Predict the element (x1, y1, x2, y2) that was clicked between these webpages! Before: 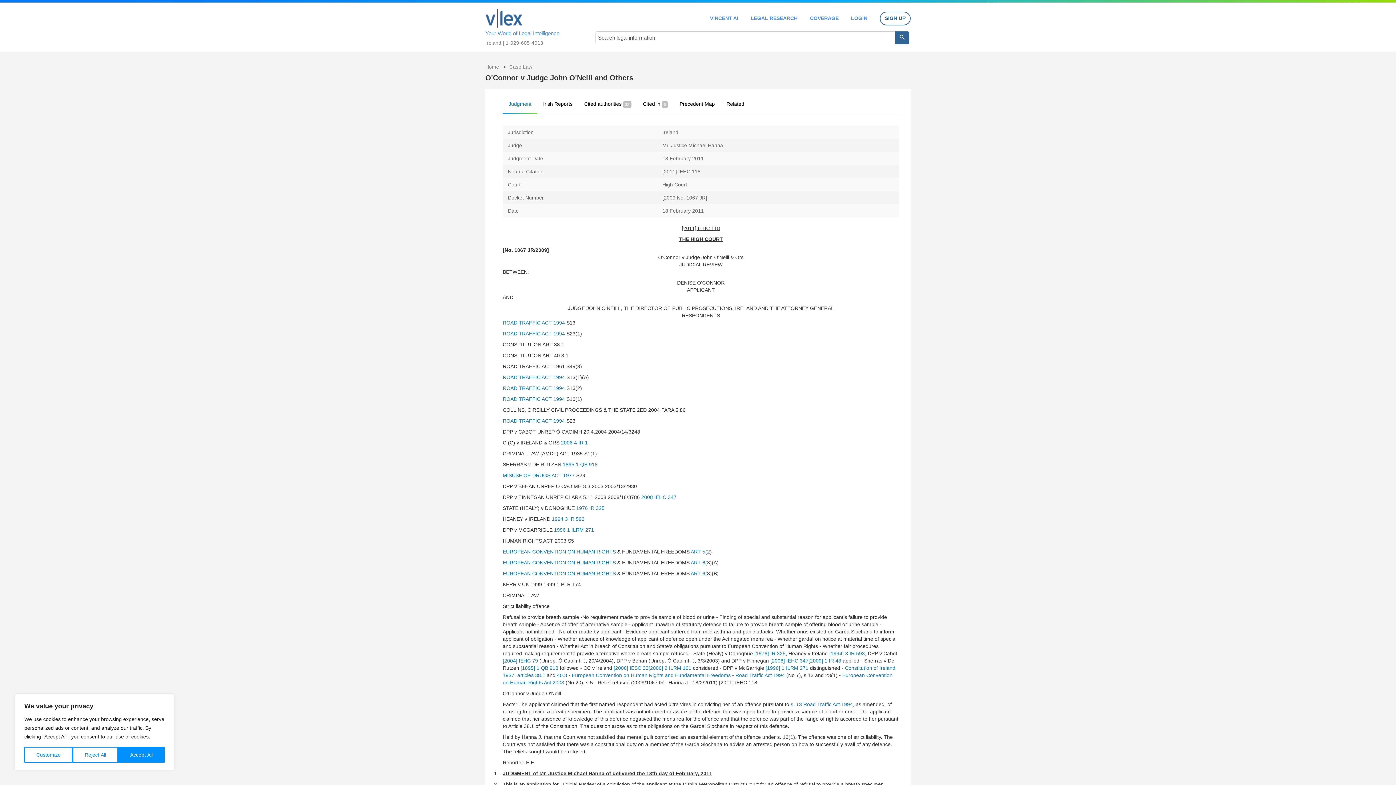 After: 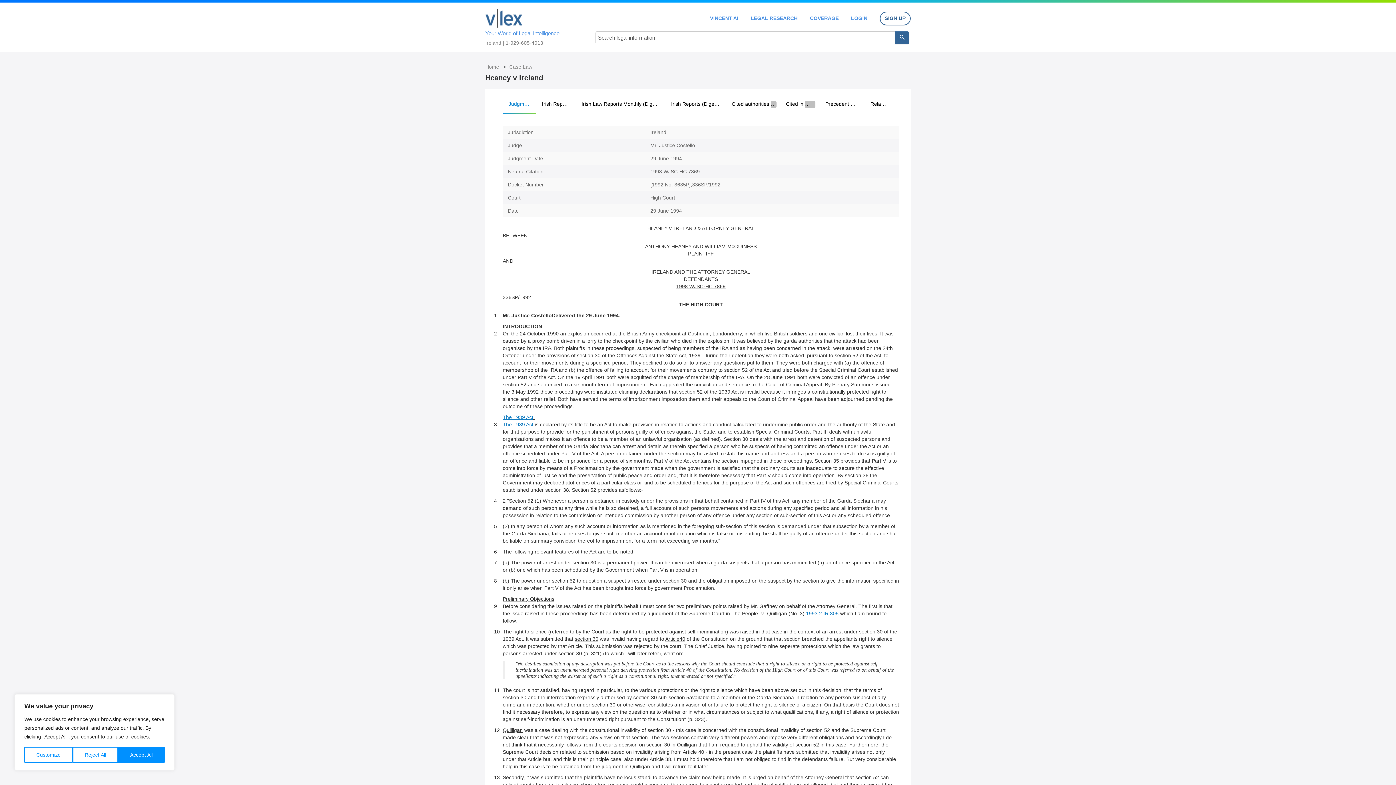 Action: label: [1994] 3 IR 593 bbox: (829, 650, 865, 656)